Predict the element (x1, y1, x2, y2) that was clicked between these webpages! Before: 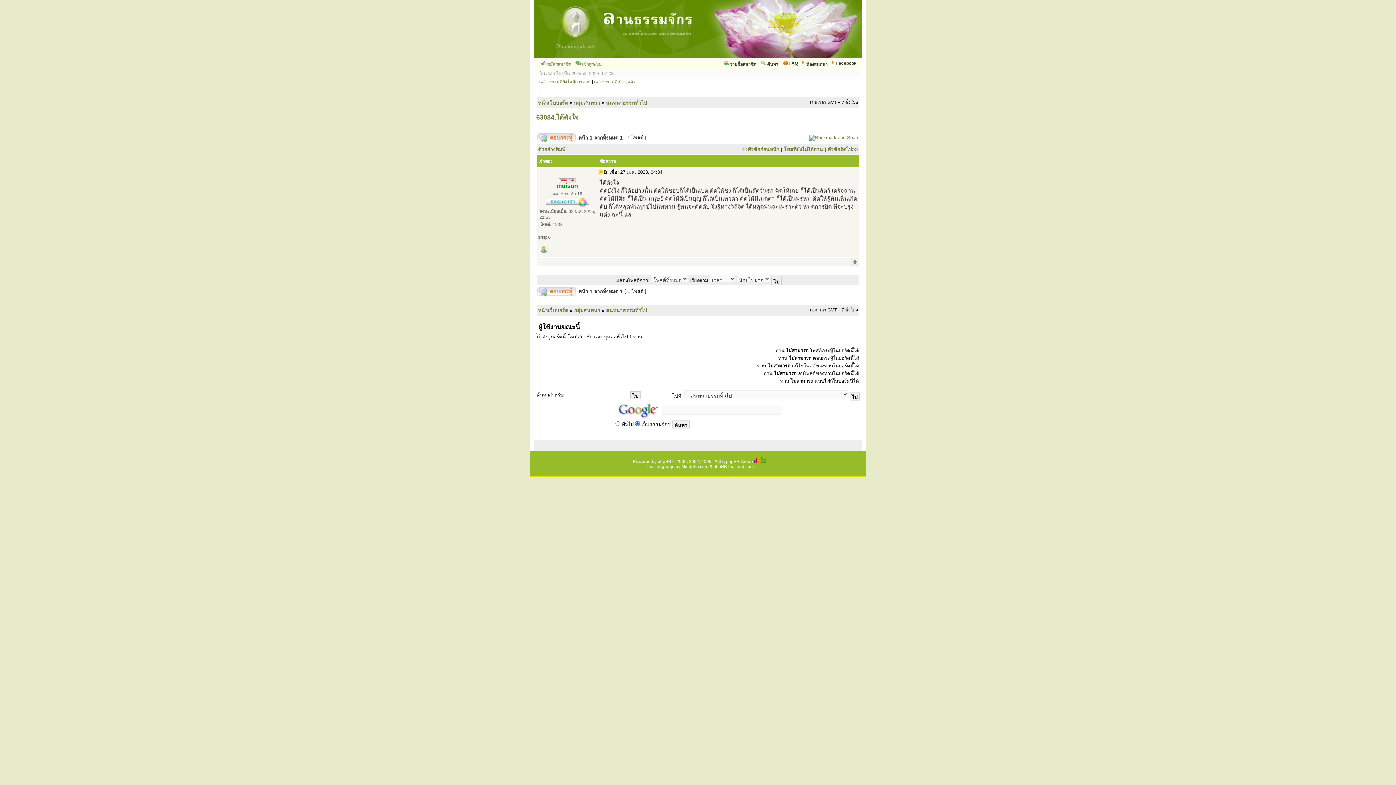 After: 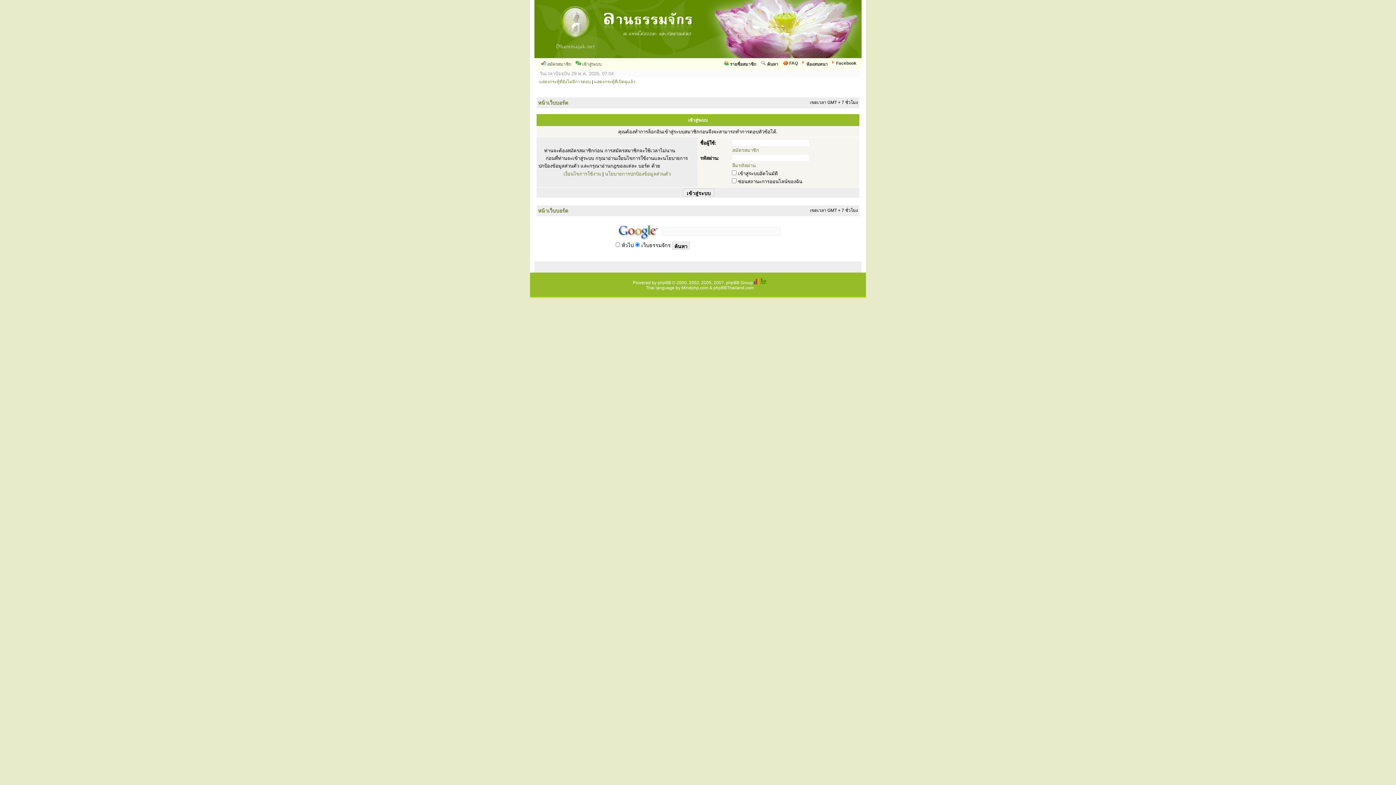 Action: bbox: (536, 293, 576, 298)